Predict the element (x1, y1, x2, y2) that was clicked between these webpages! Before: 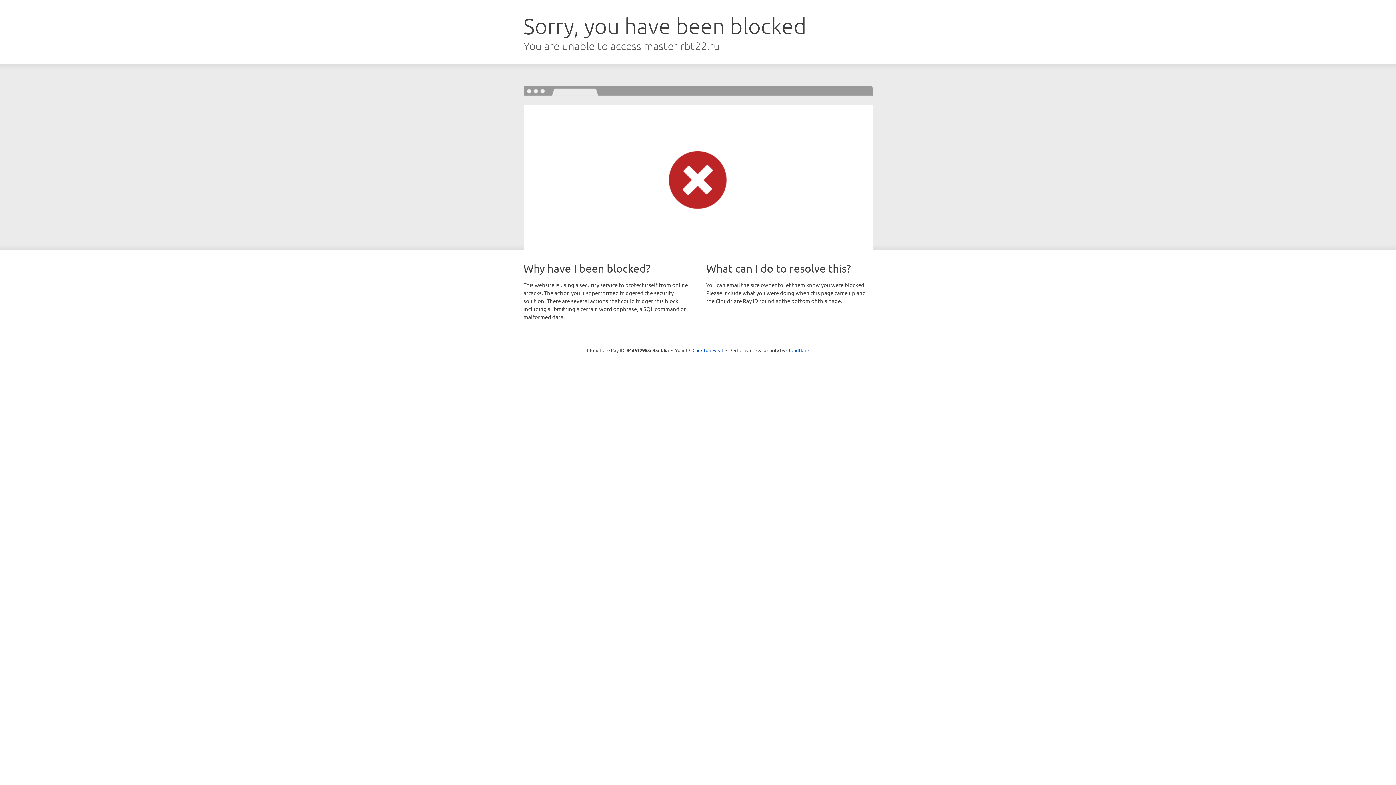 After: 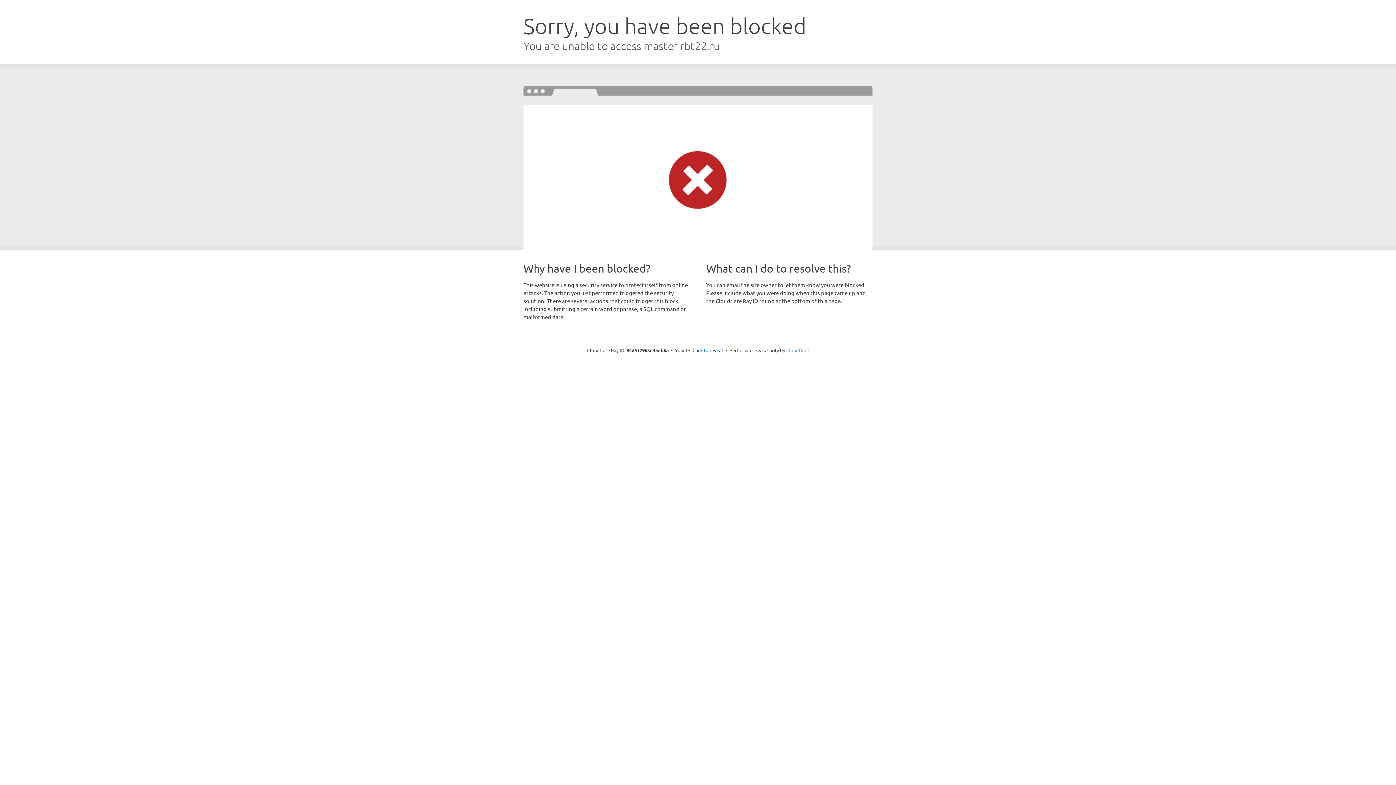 Action: label: Cloudflare bbox: (786, 347, 809, 353)